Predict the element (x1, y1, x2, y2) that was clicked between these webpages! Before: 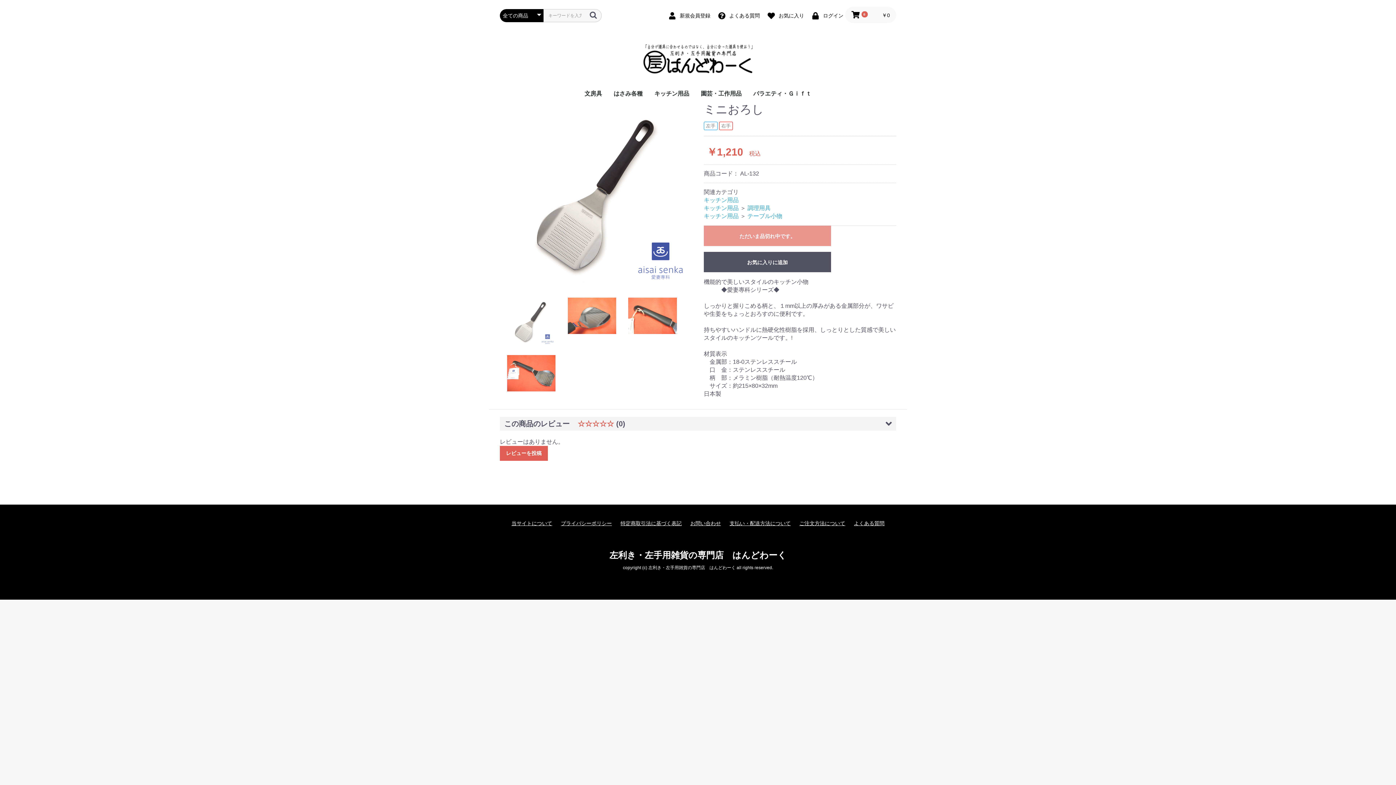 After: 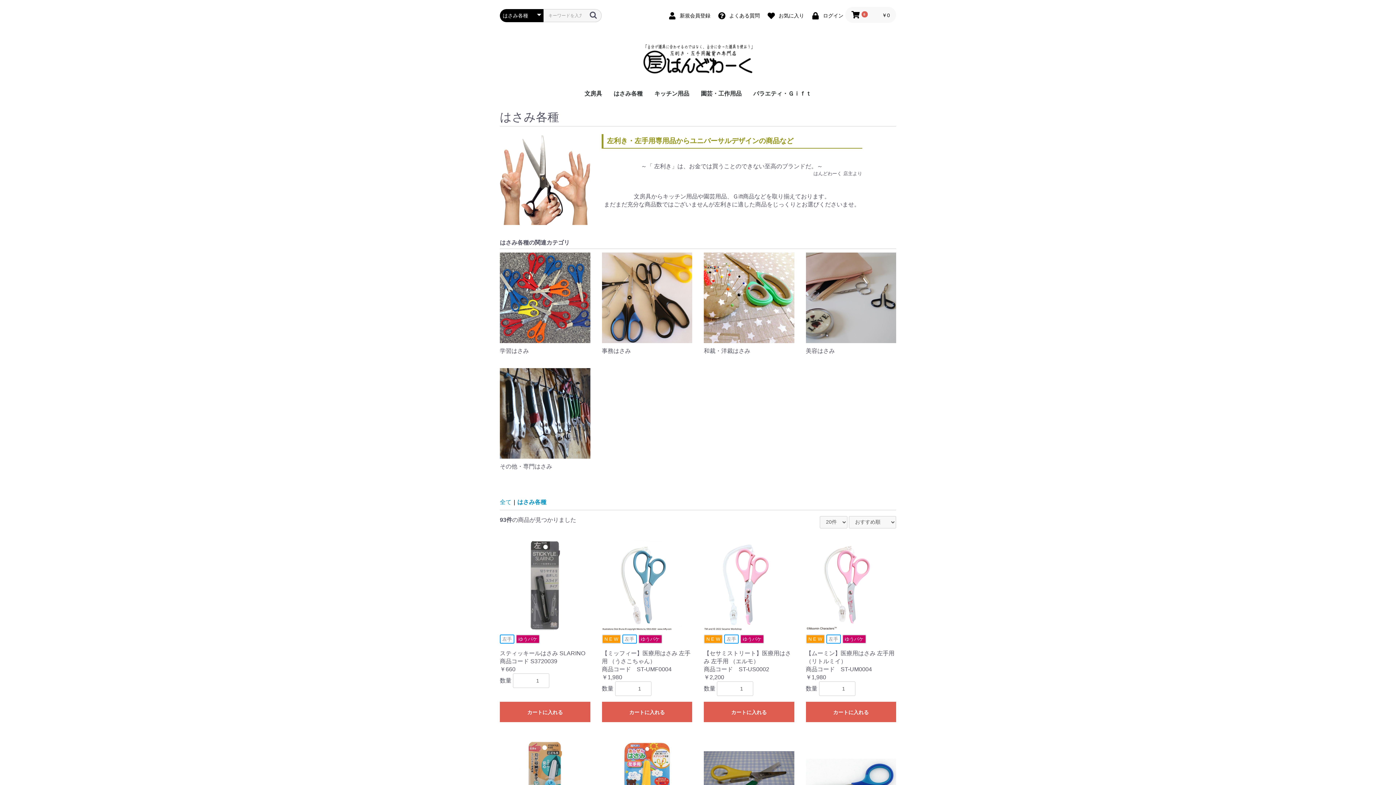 Action: bbox: (608, 84, 648, 103) label: はさみ各種